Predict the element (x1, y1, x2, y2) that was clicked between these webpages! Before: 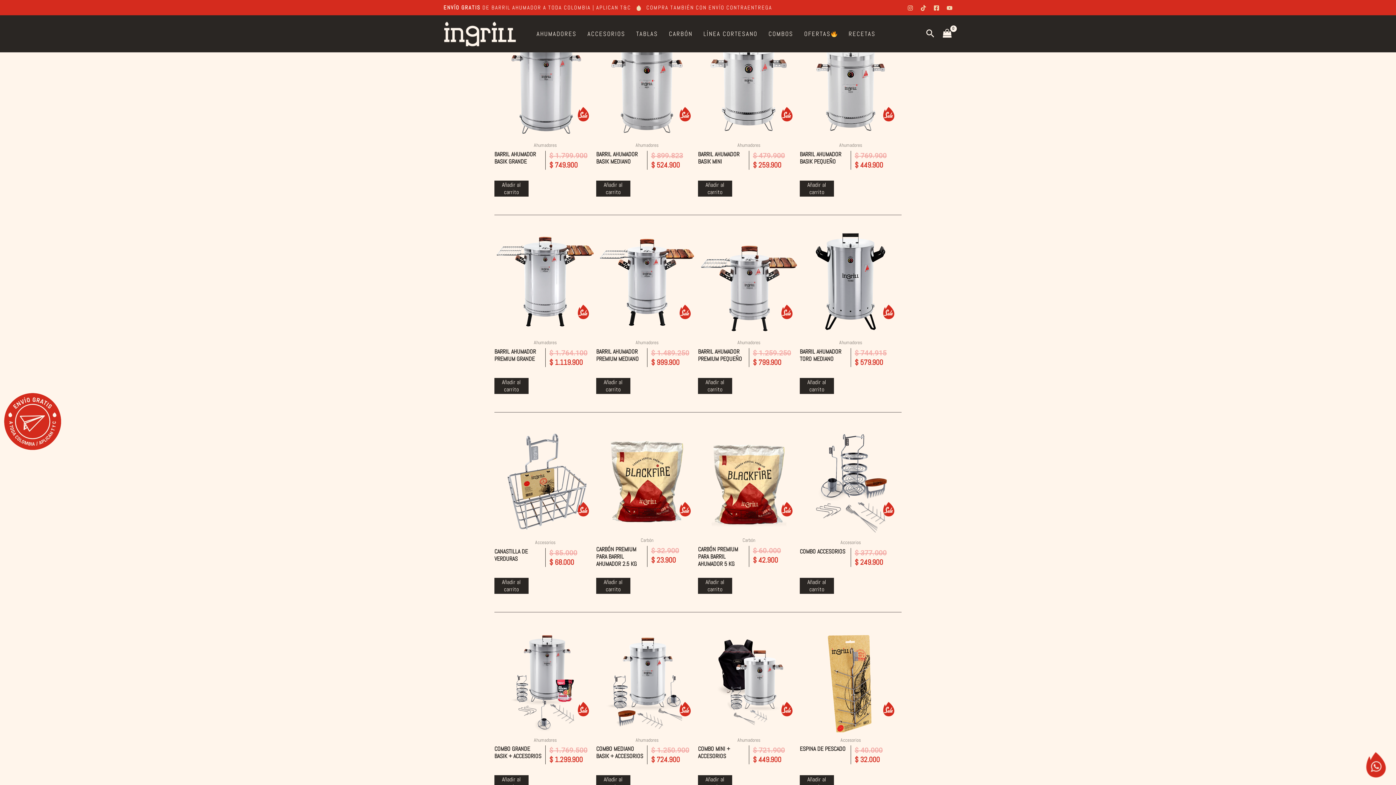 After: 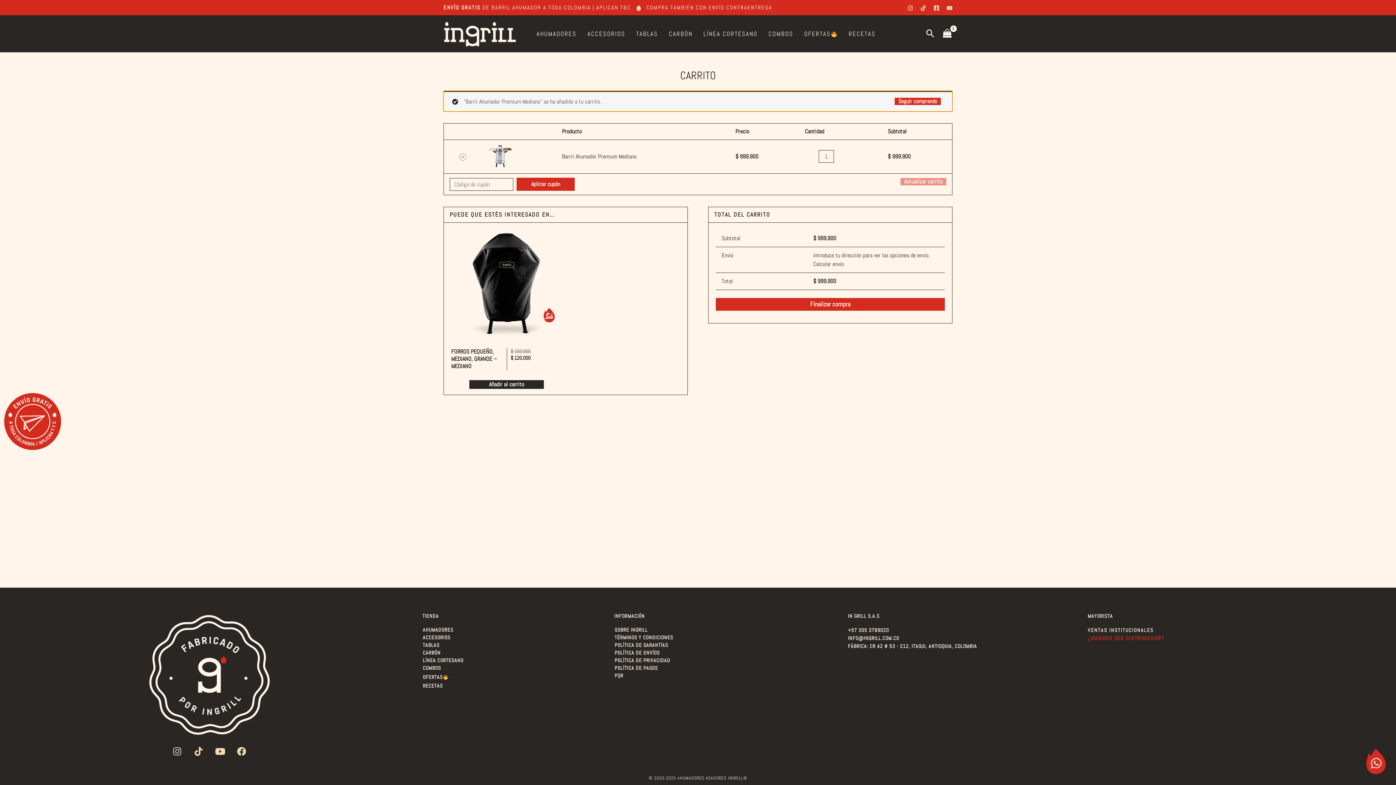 Action: bbox: (596, 378, 630, 394) label: Añadir al carrito: “Barril Ahumador Premium Mediano”